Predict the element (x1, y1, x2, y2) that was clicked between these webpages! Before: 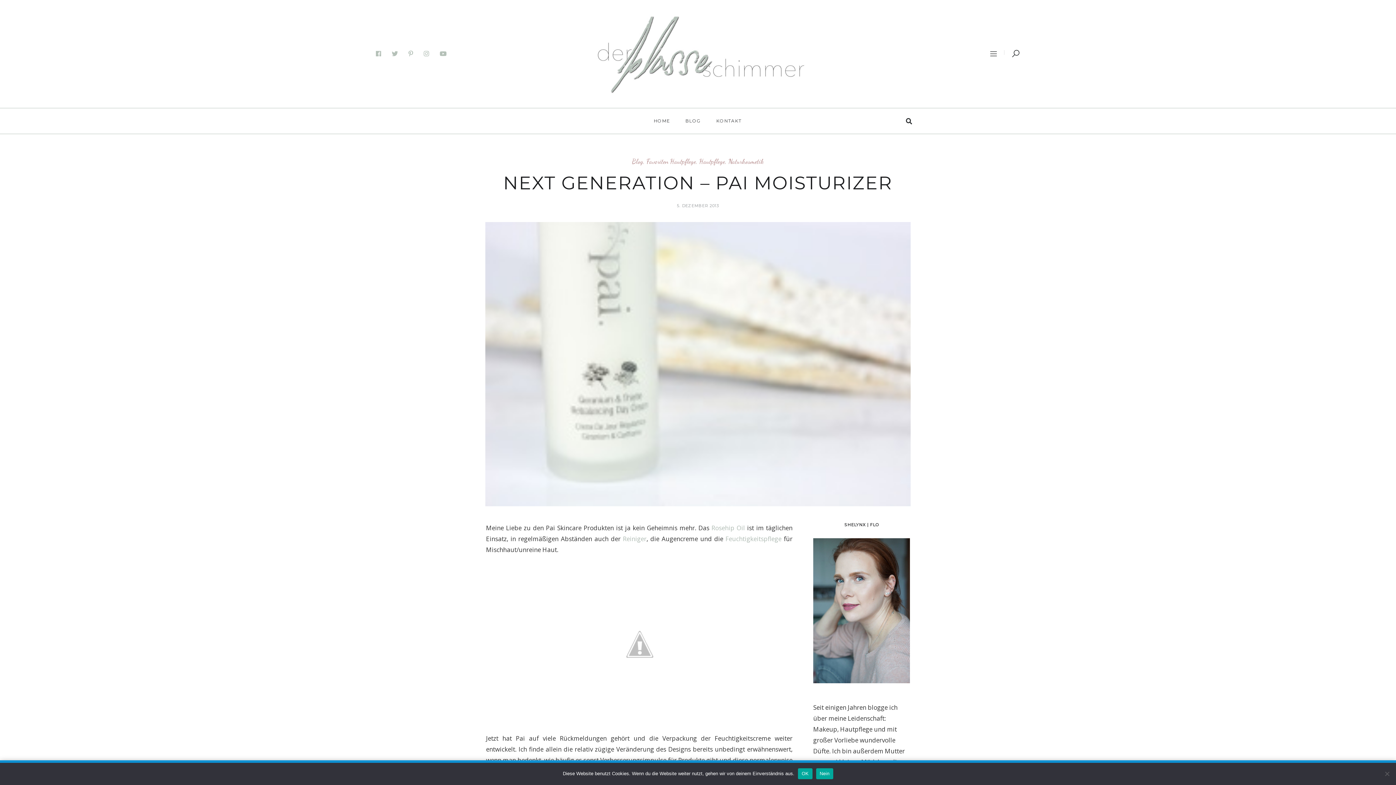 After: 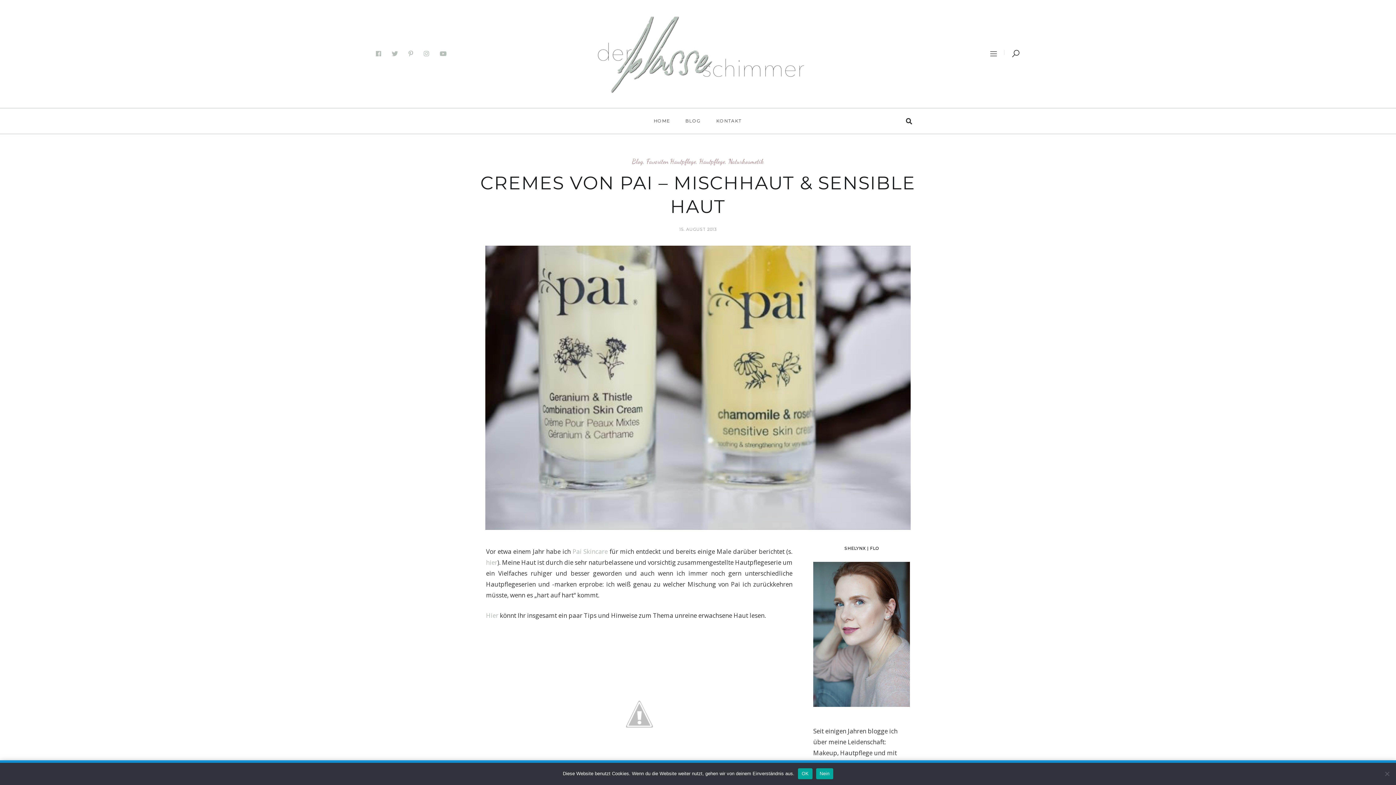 Action: label: Feuchtigkeitspflege bbox: (725, 534, 781, 543)